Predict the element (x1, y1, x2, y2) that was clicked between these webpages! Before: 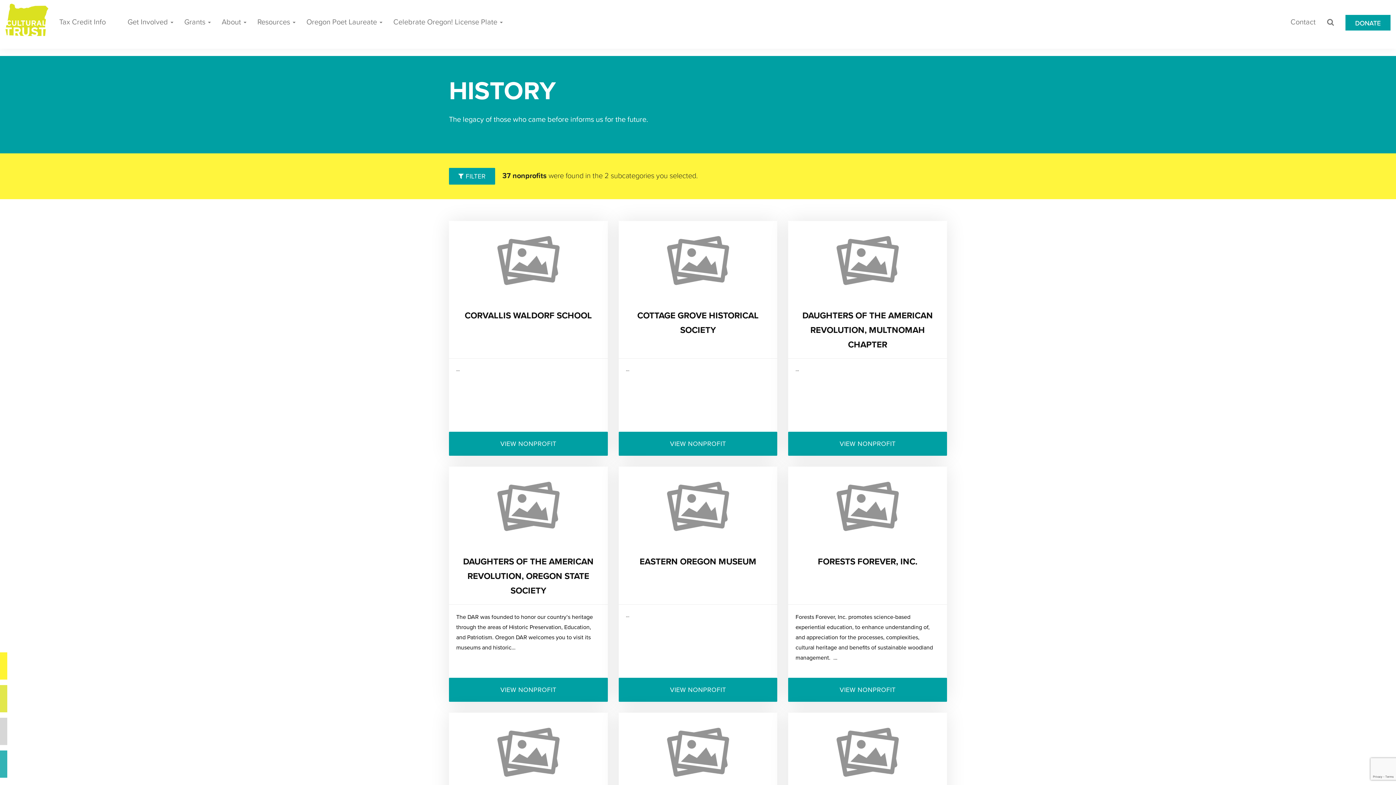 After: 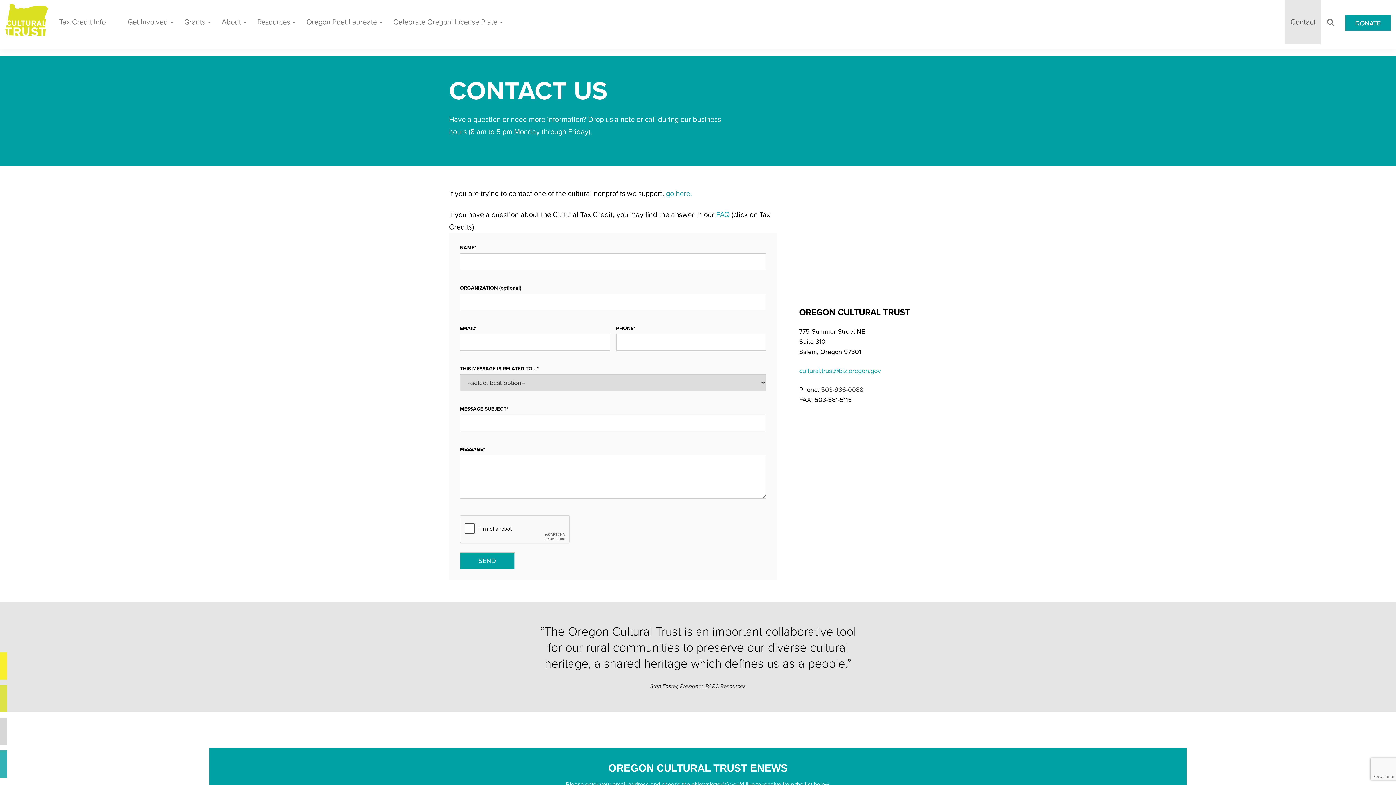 Action: label: Contact bbox: (1285, 0, 1321, 44)